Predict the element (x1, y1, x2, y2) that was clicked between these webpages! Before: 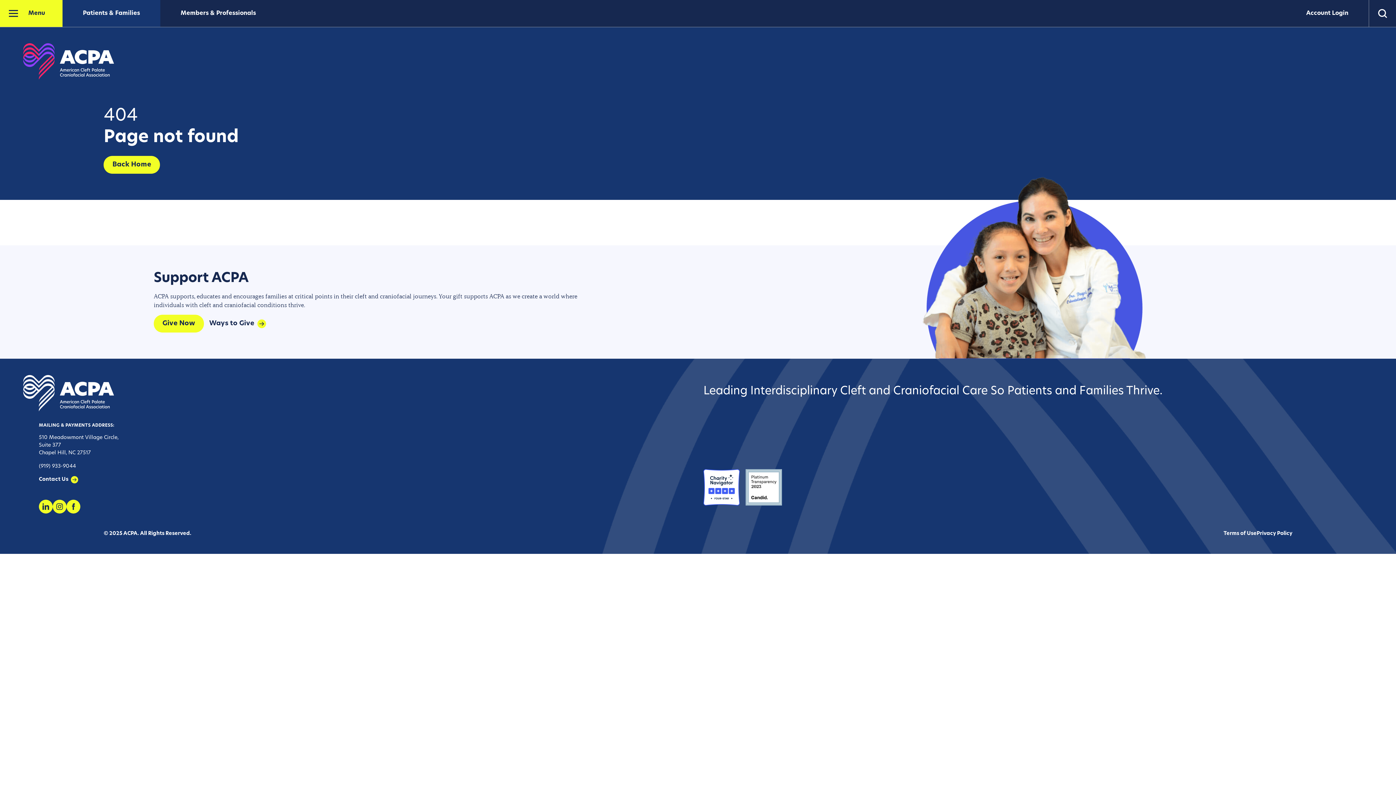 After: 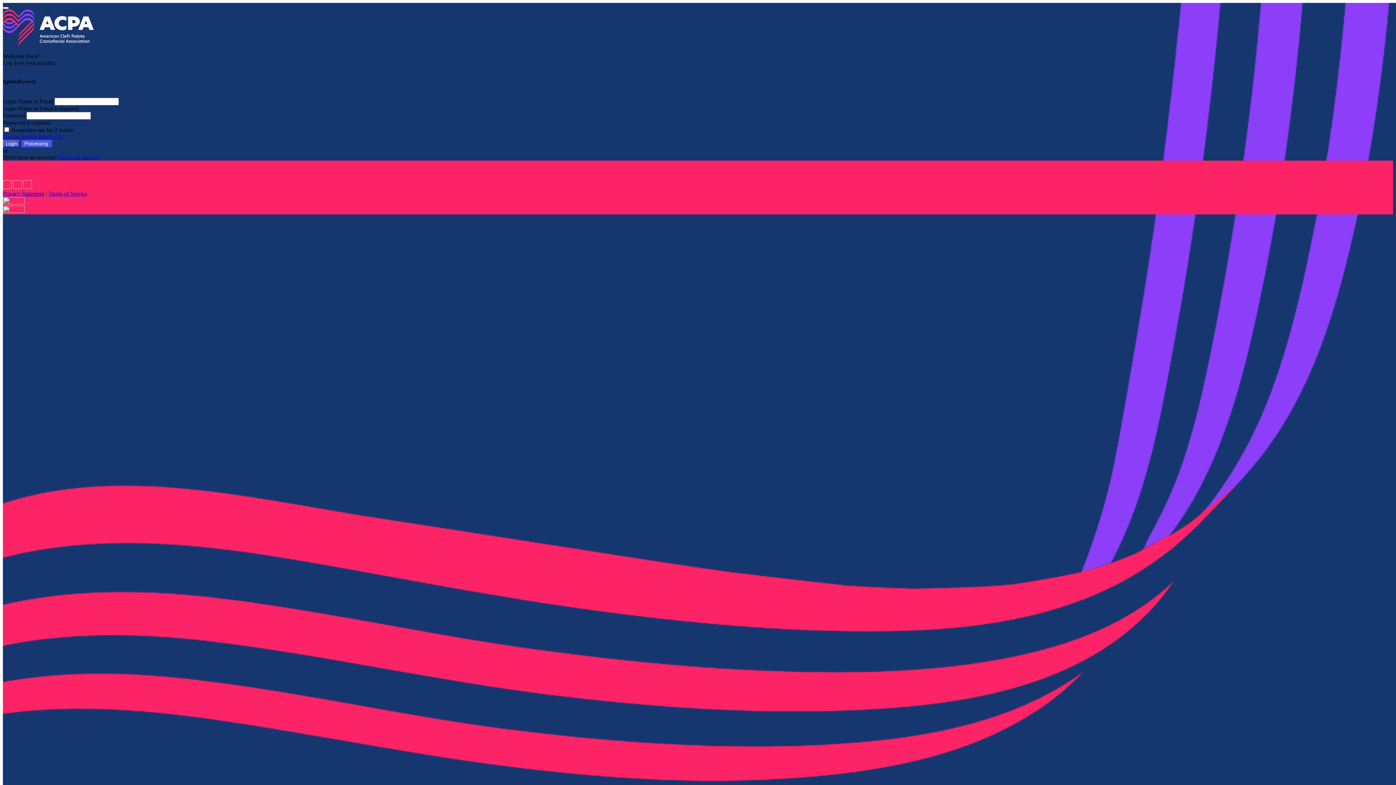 Action: bbox: (1286, 0, 1369, 26) label: Account Login